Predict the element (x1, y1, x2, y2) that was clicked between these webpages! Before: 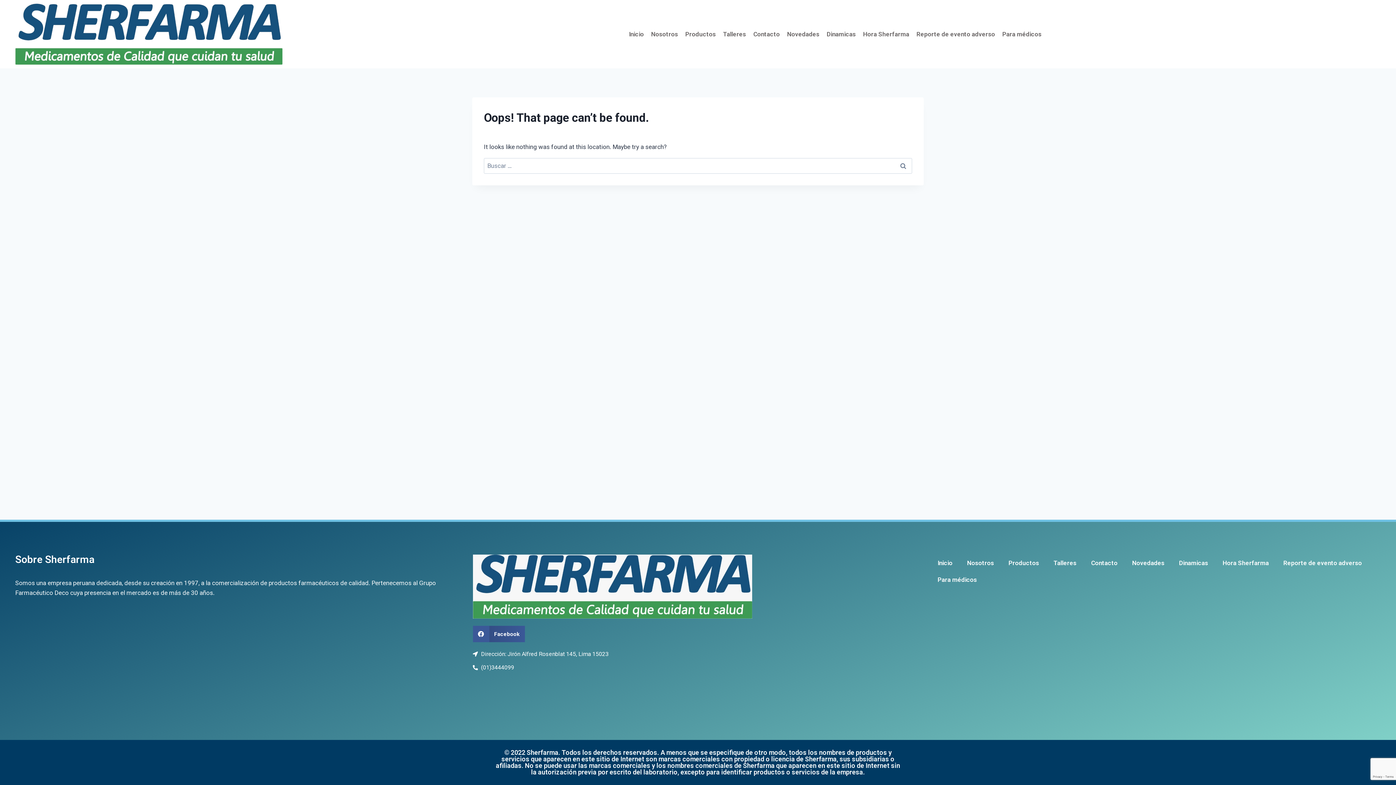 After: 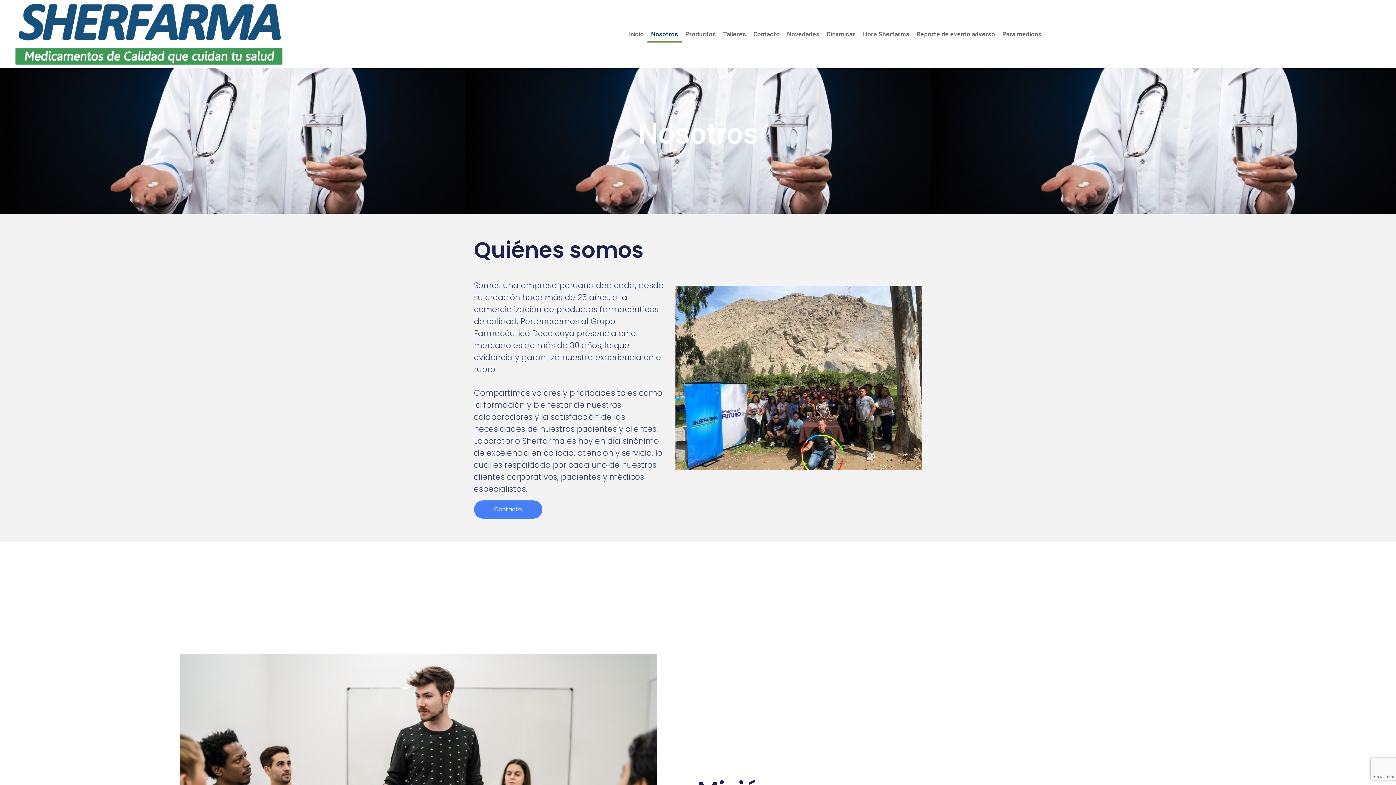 Action: bbox: (960, 554, 1001, 571) label: Nosotros